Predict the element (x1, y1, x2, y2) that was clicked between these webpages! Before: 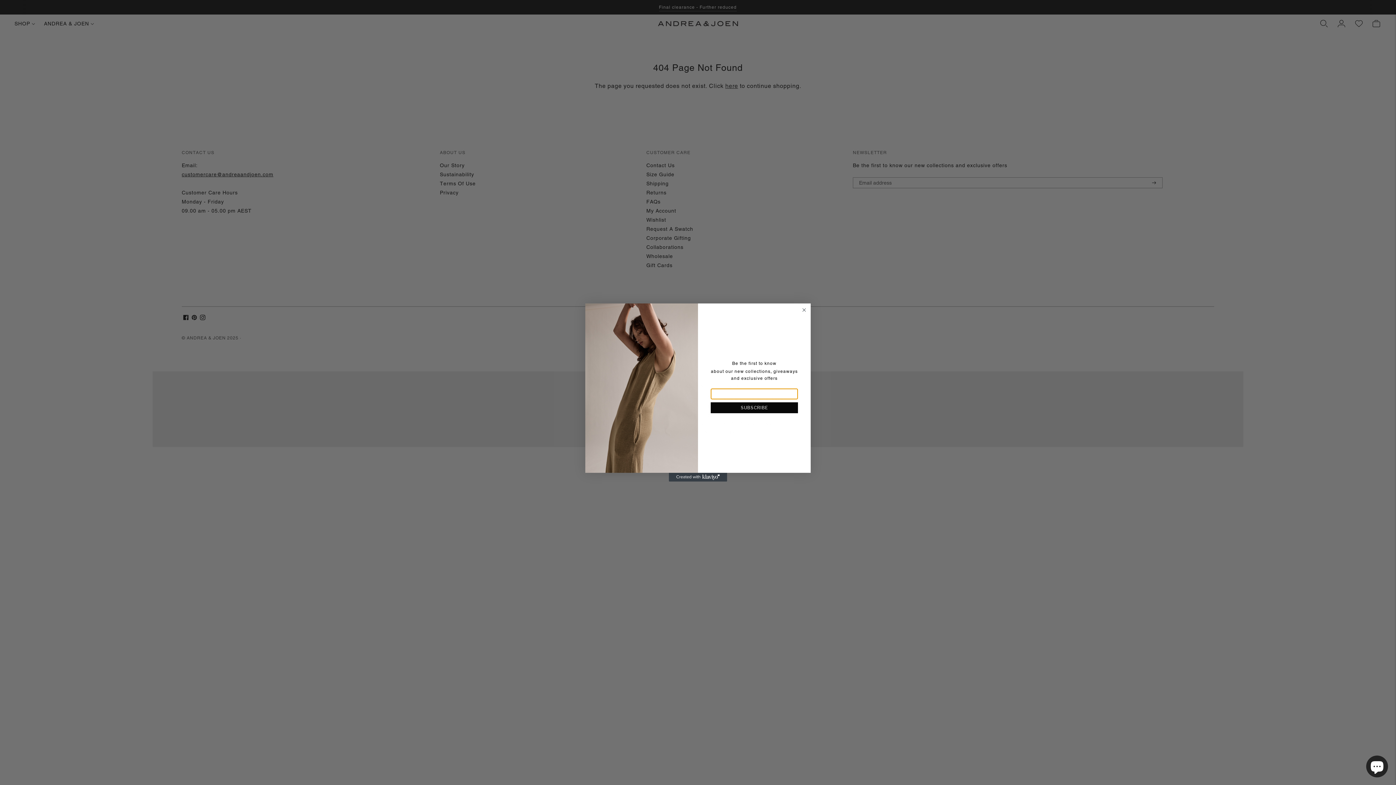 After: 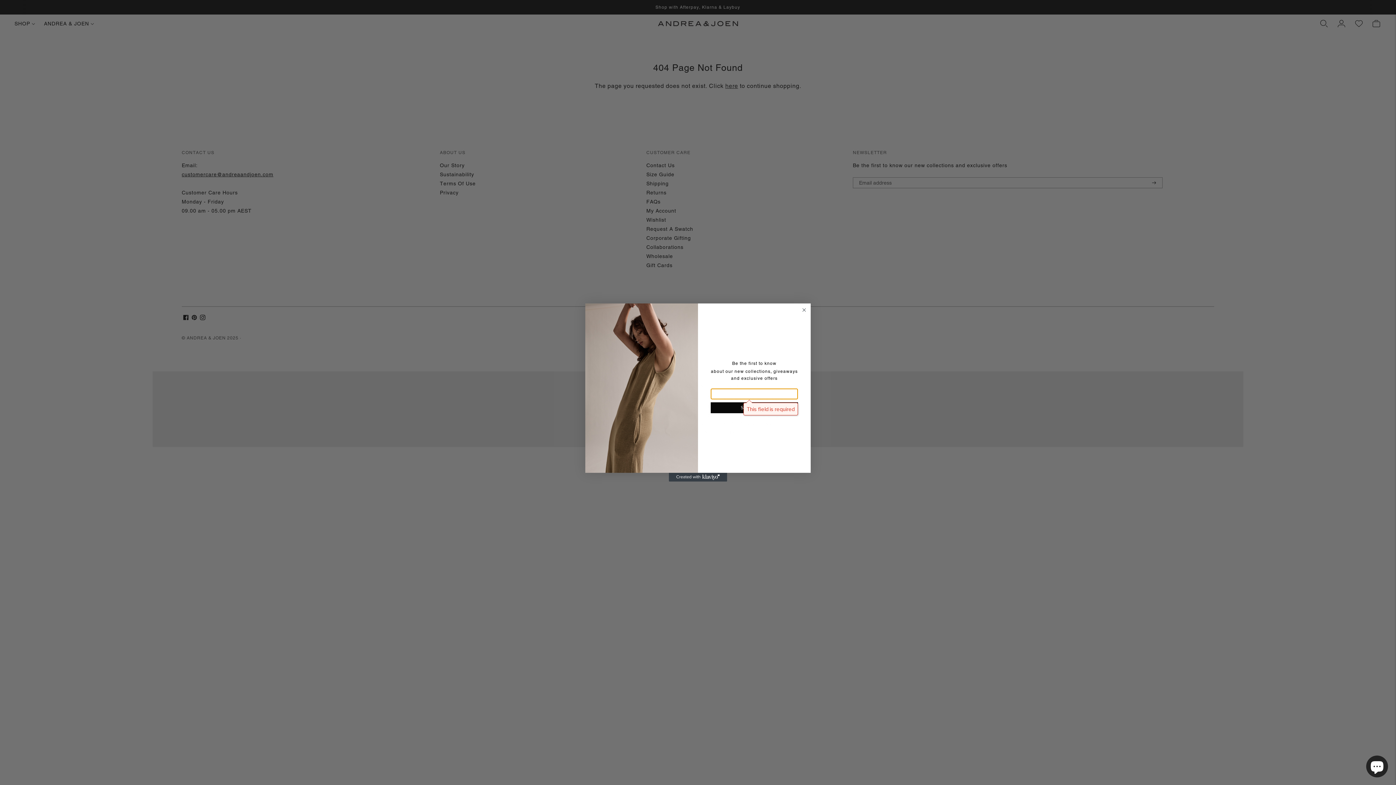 Action: label: SUBSCRIBE bbox: (710, 402, 798, 413)